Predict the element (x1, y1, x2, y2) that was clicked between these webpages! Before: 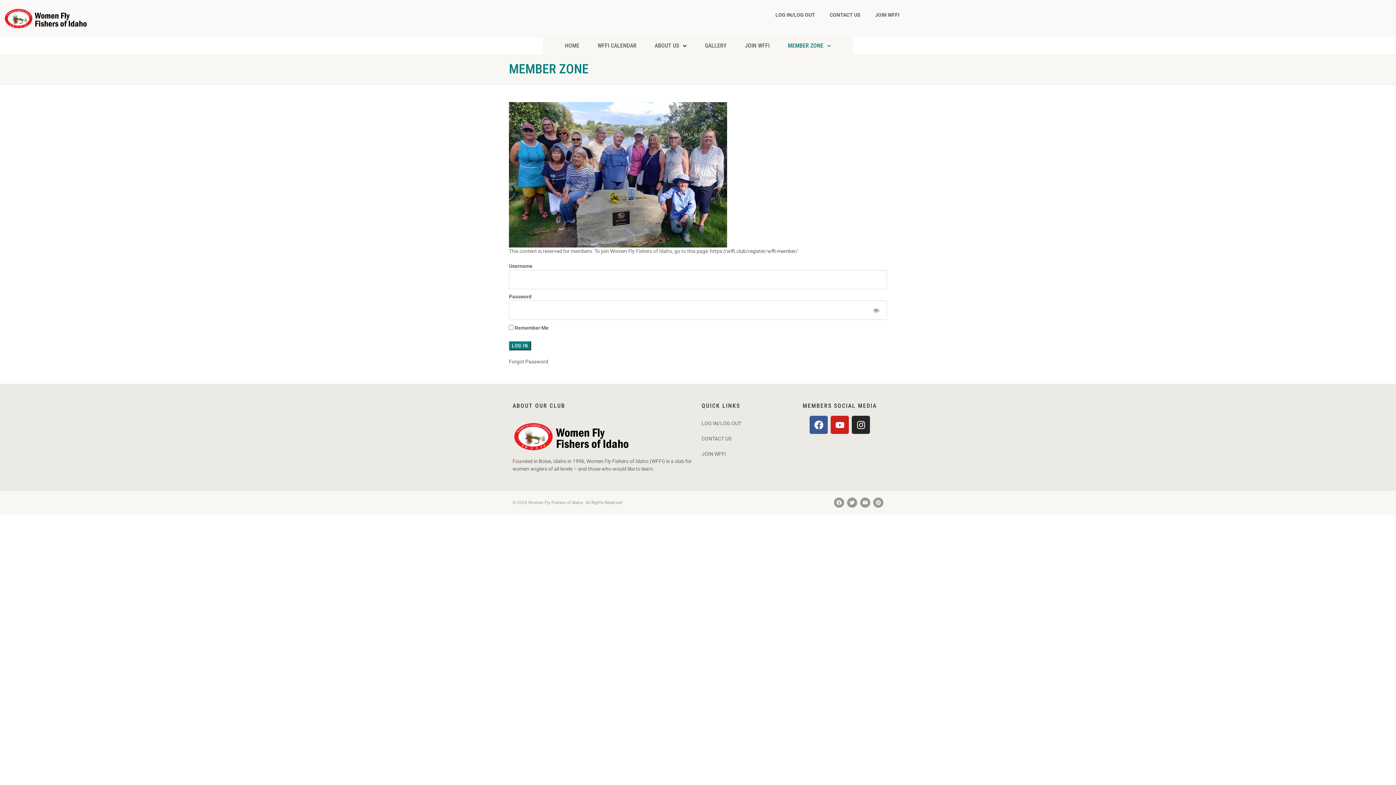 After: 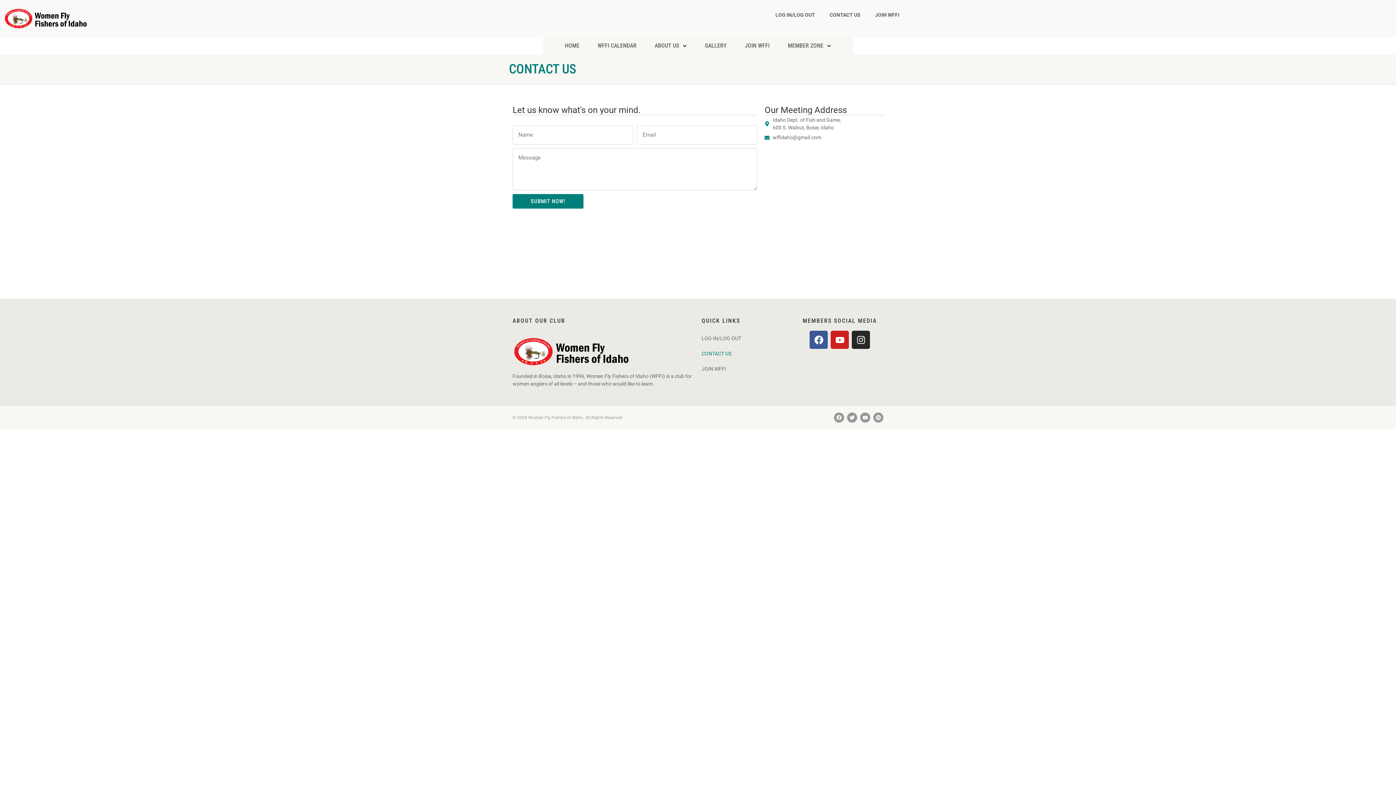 Action: bbox: (701, 431, 789, 446) label: CONTACT US